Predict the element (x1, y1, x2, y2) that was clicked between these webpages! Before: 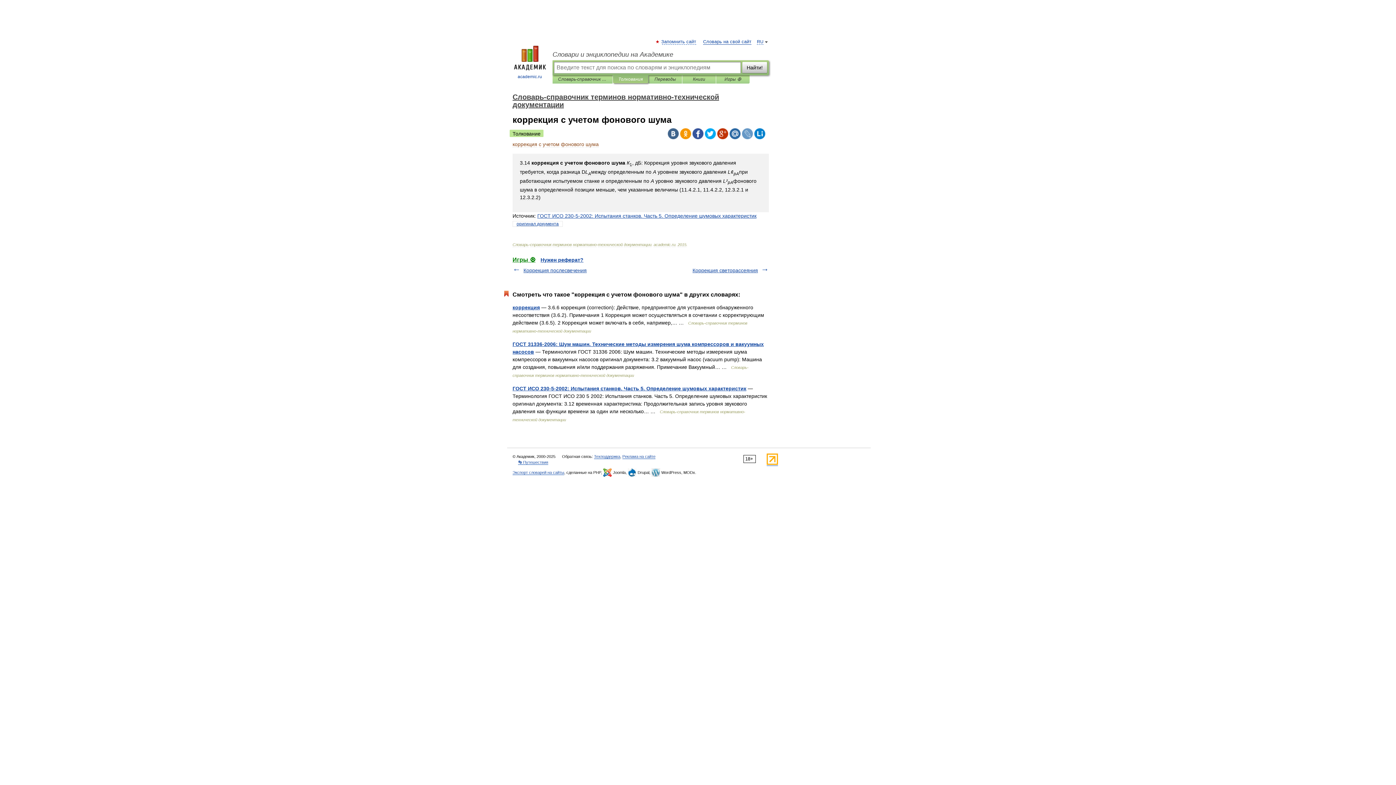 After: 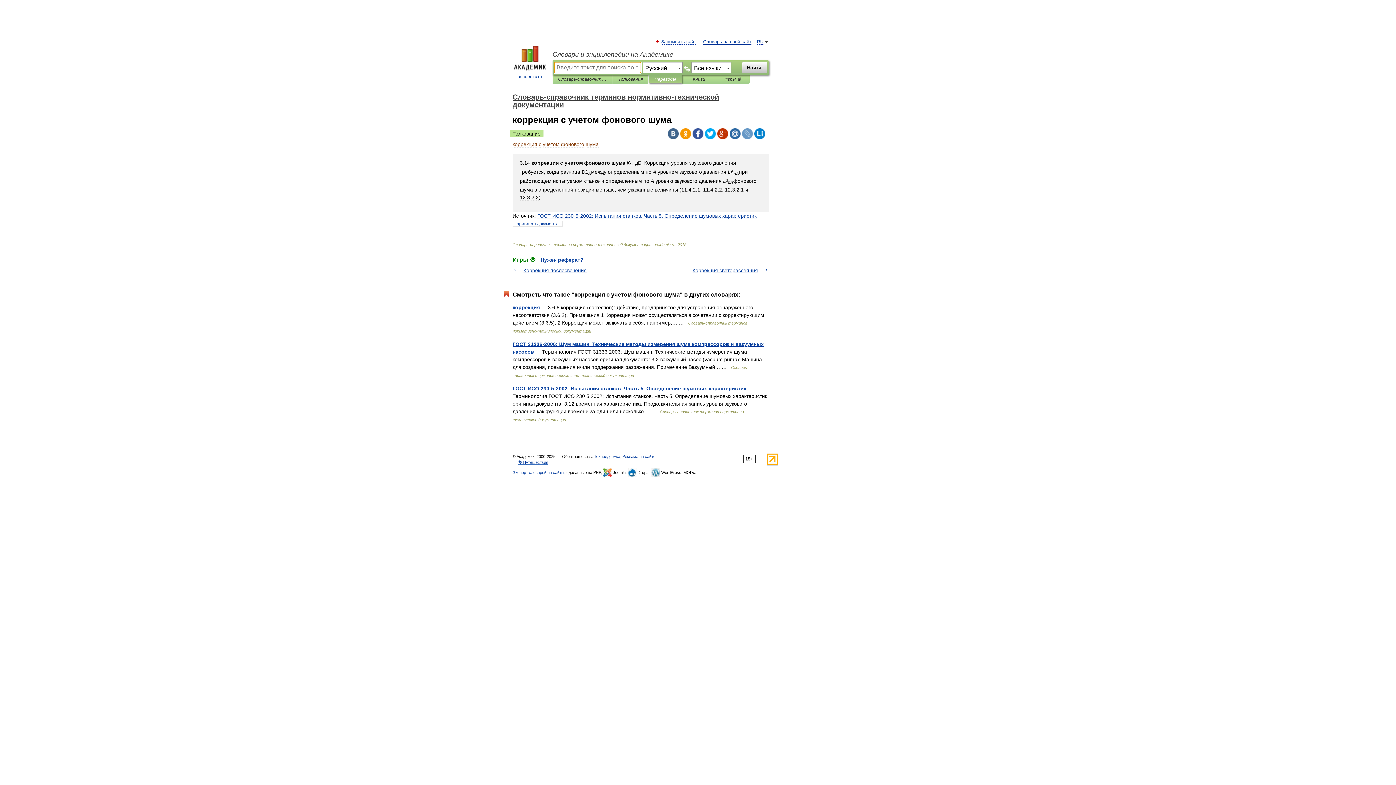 Action: bbox: (654, 75, 676, 83) label: Переводы